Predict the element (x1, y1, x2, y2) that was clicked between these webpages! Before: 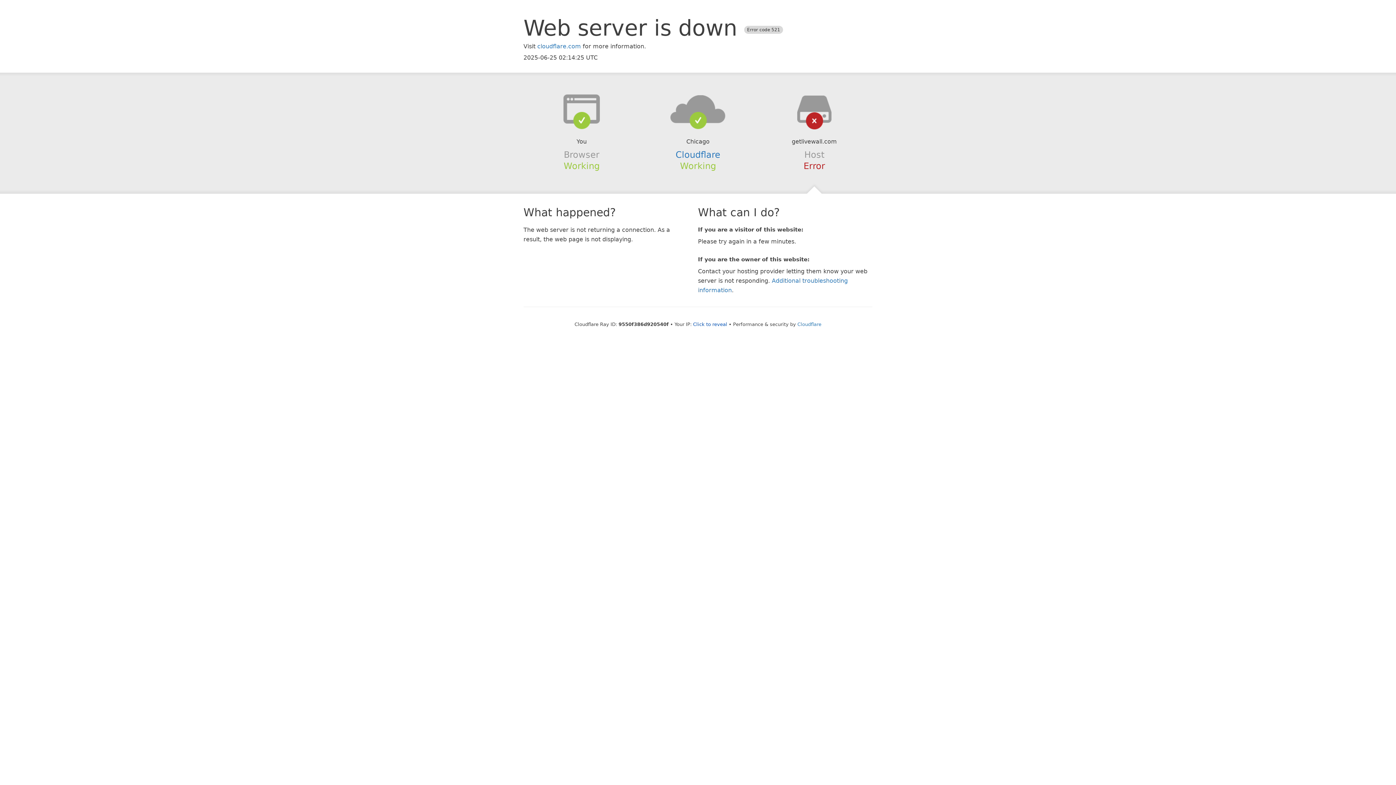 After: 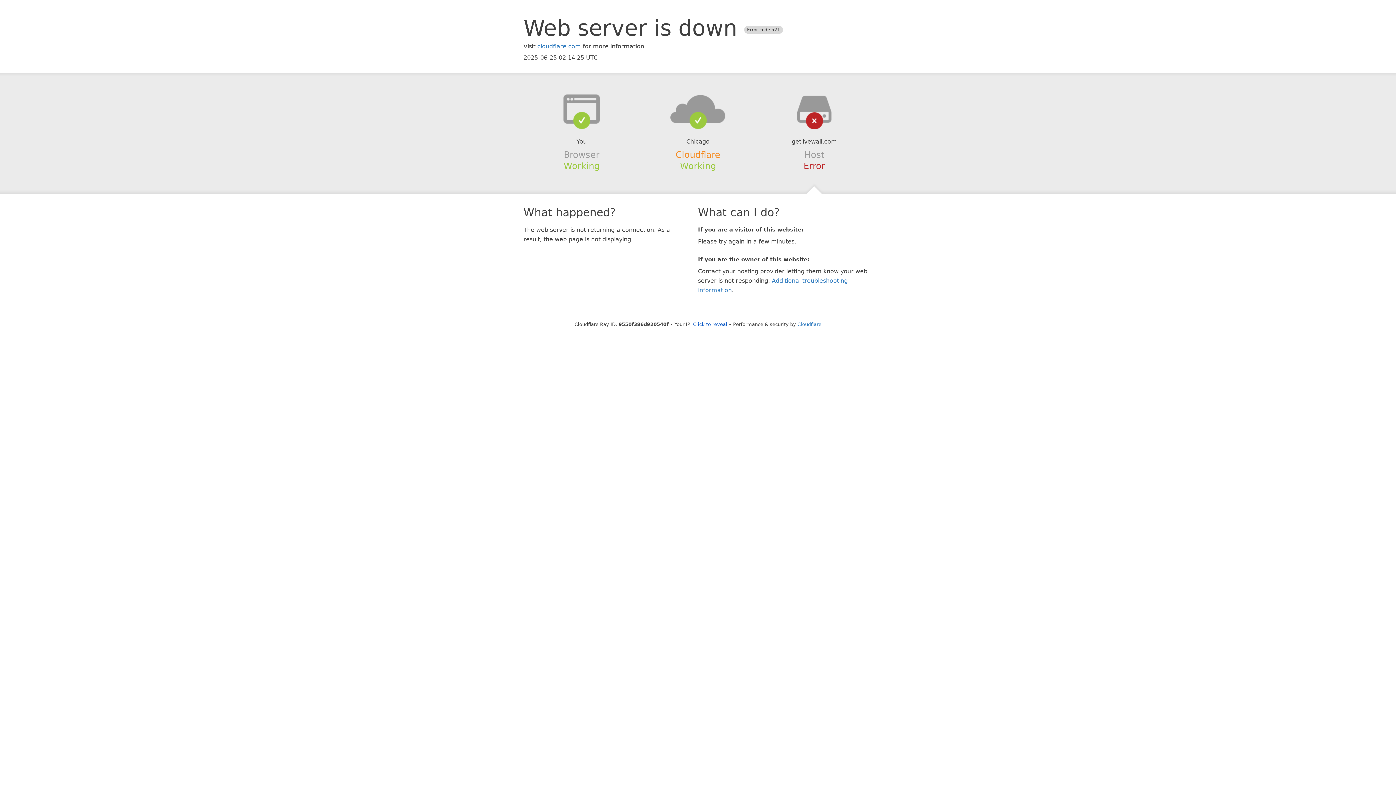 Action: label: Cloudflare bbox: (675, 149, 720, 159)